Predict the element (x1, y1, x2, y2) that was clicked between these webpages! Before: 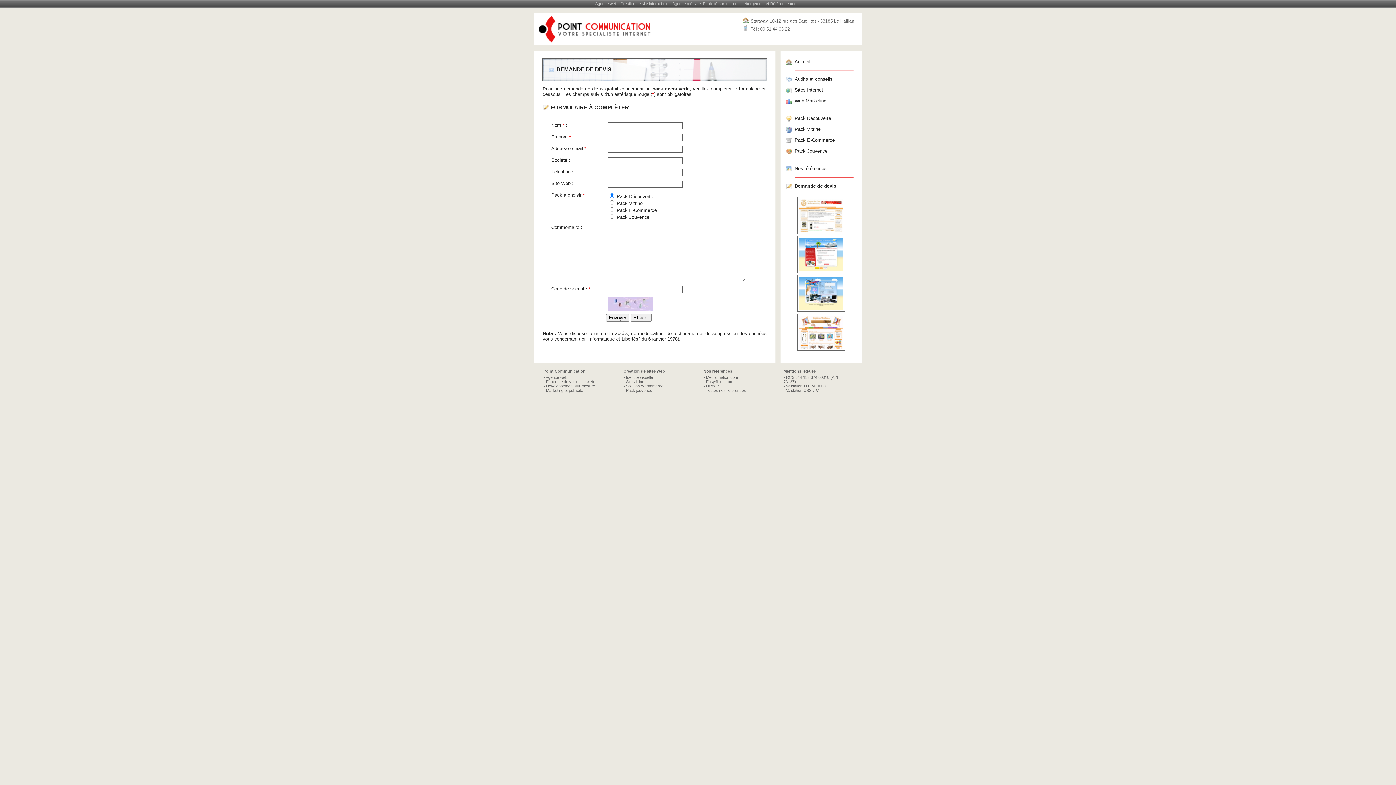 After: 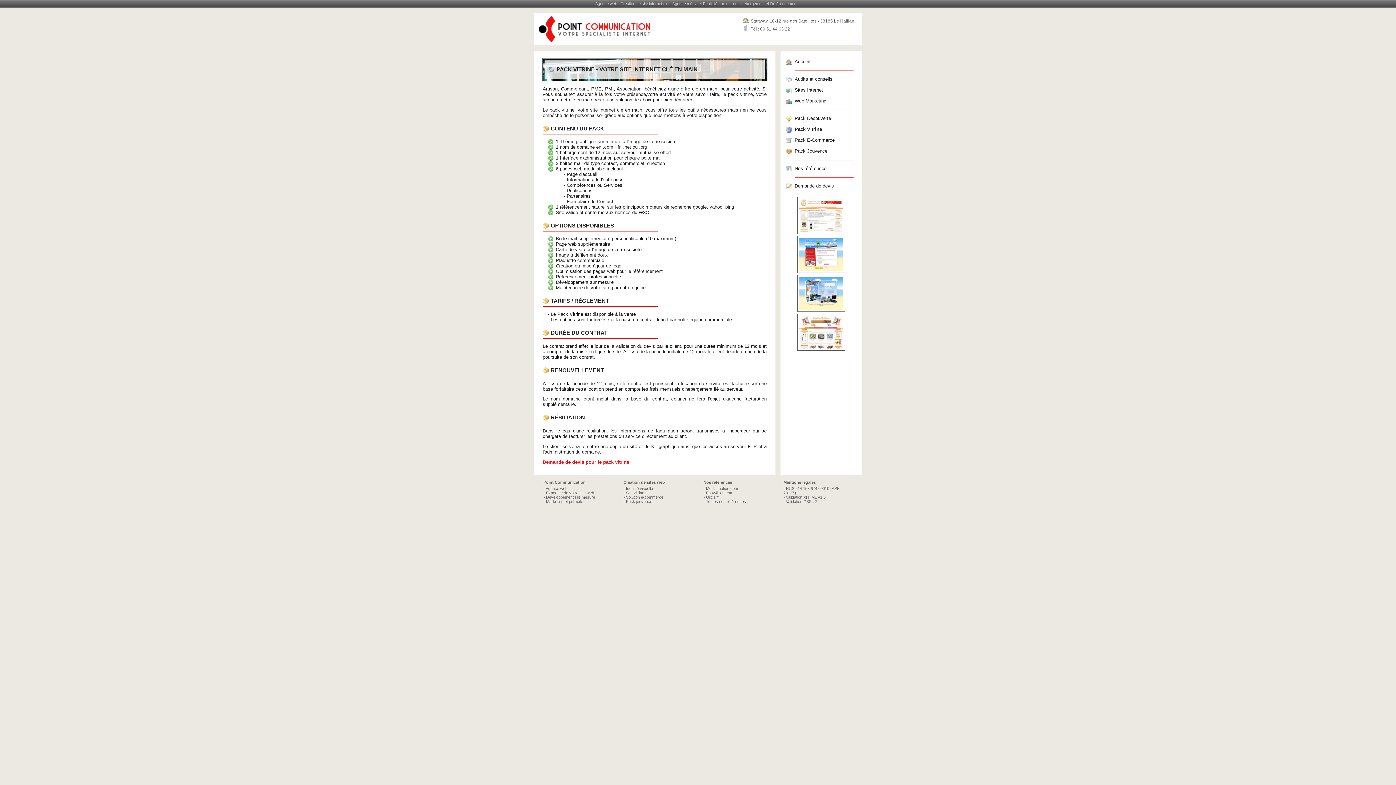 Action: bbox: (626, 379, 644, 384) label: Site vitrine